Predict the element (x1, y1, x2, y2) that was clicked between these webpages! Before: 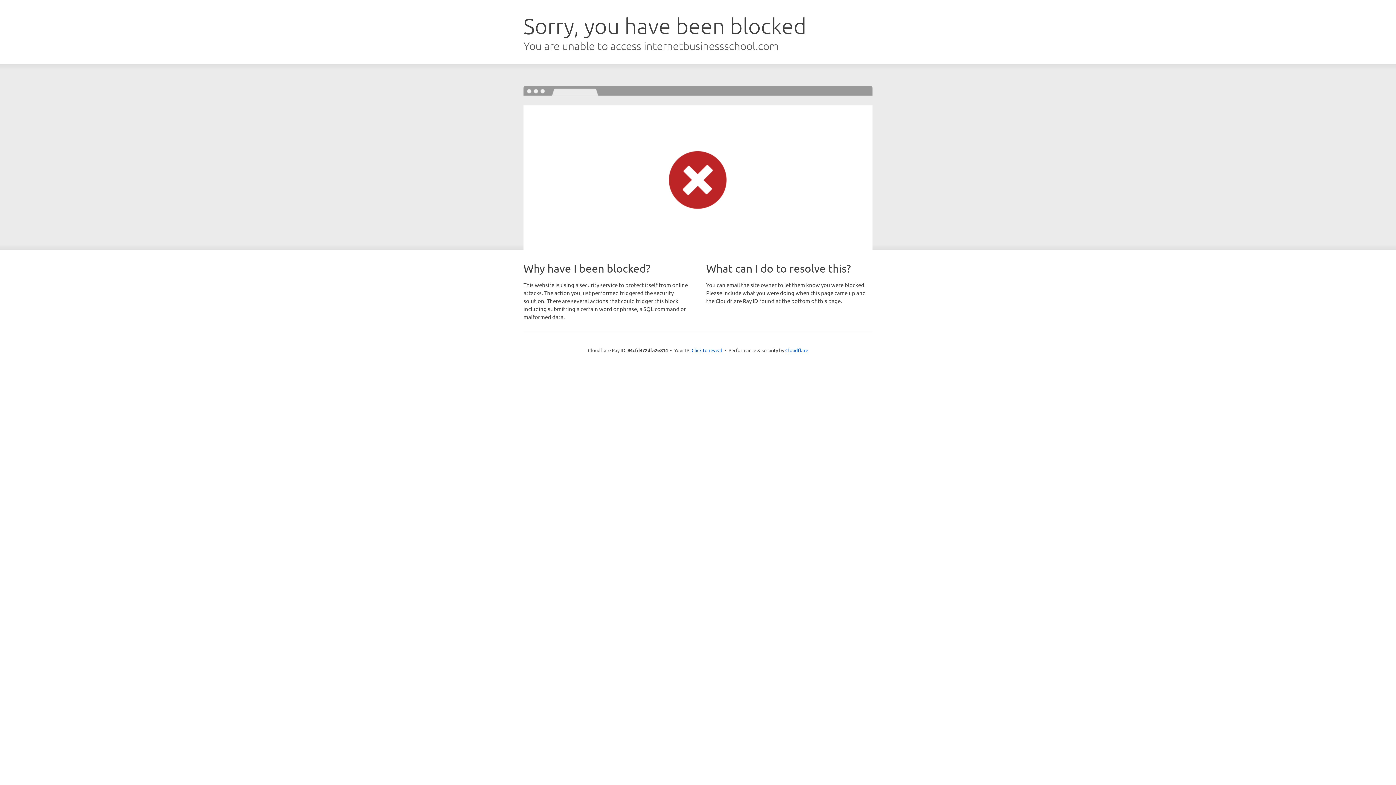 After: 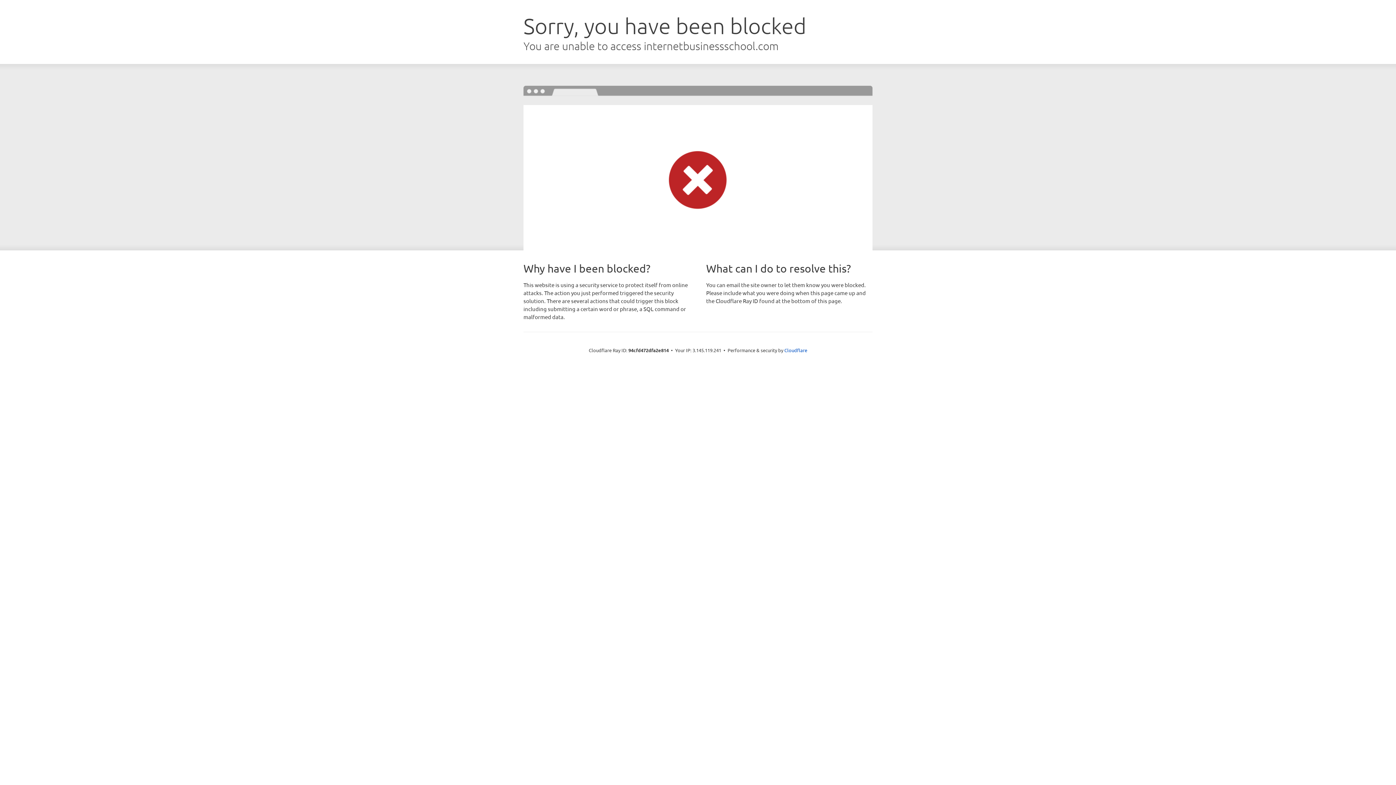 Action: bbox: (691, 346, 722, 353) label: Click to reveal